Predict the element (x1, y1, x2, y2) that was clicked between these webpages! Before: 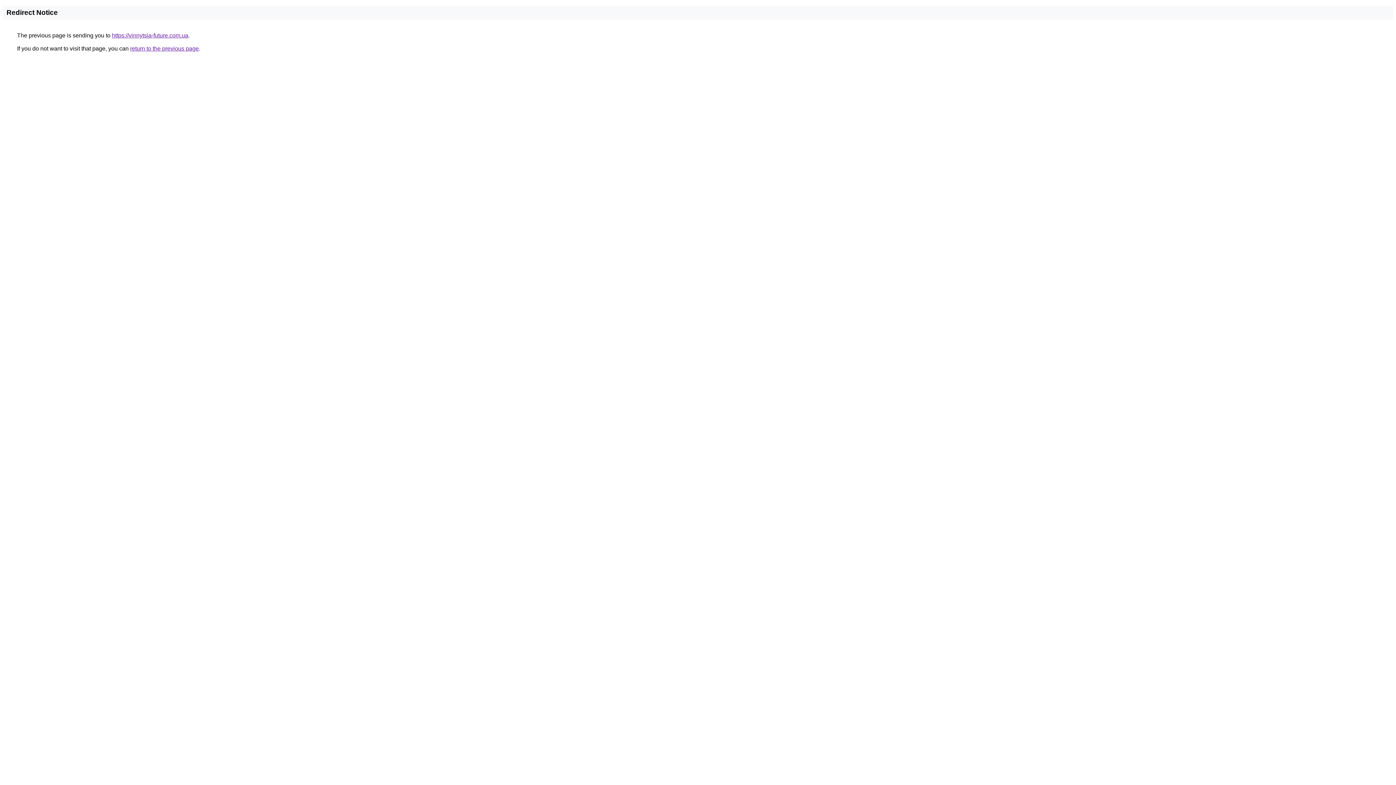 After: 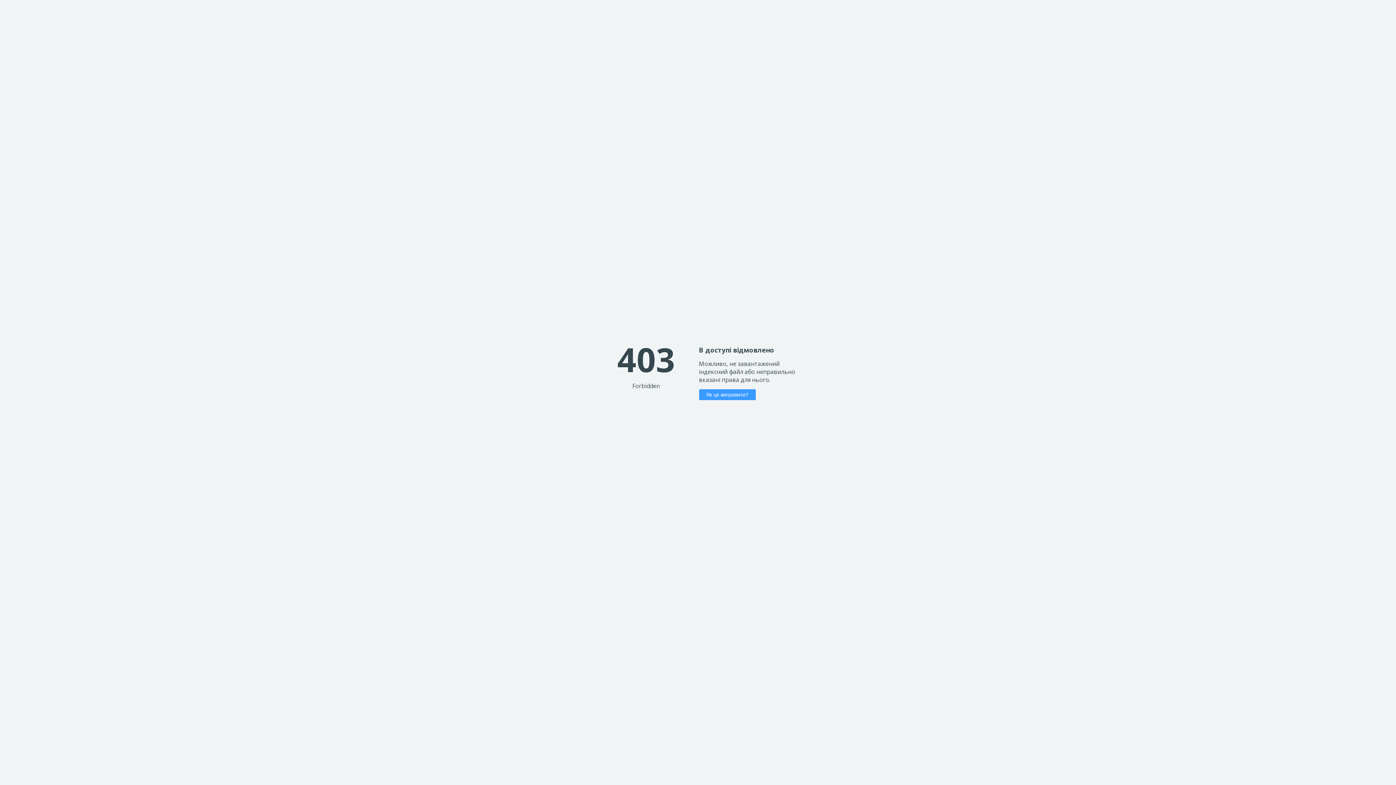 Action: bbox: (112, 32, 188, 38) label: https://vinnytsia-future.com.ua